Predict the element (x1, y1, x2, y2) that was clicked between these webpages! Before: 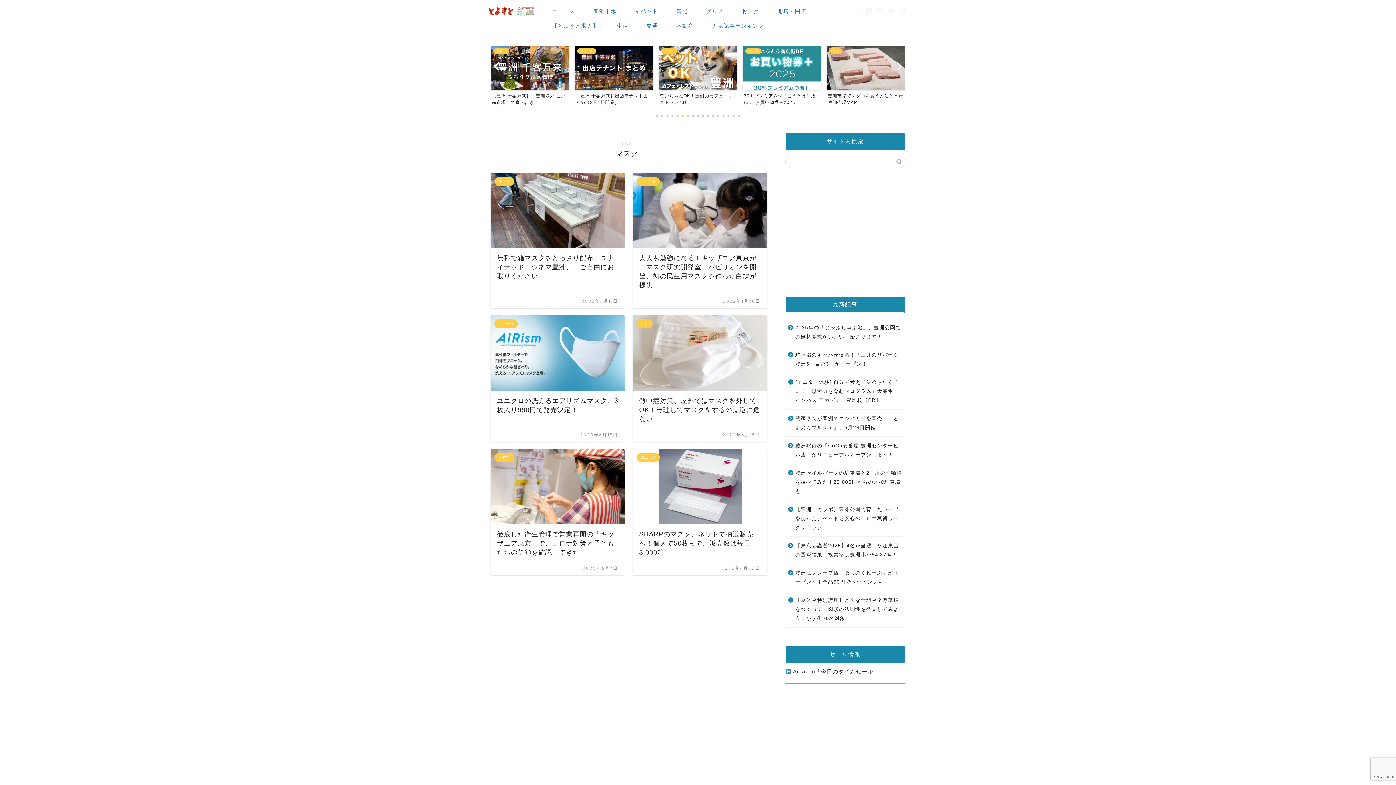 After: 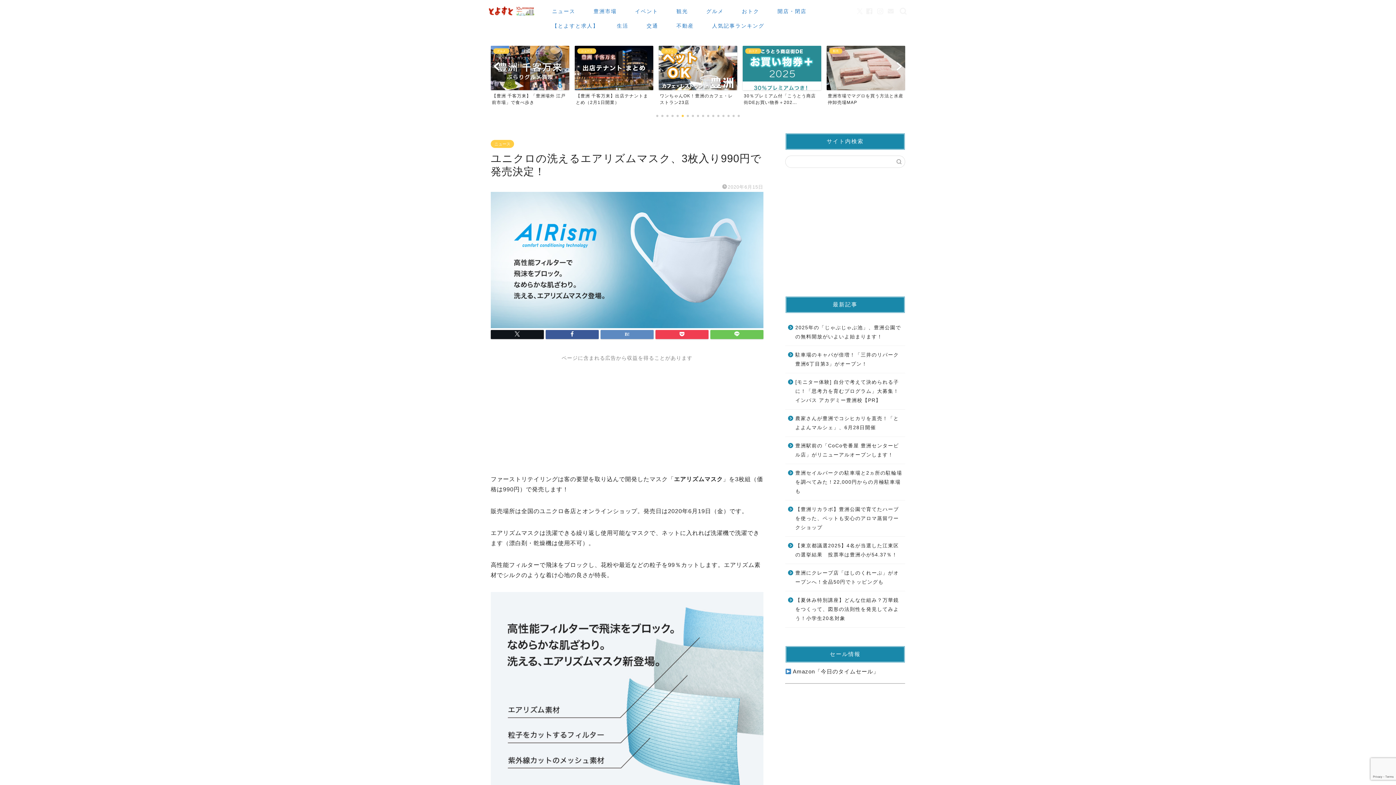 Action: label: ニュース
ユニクロの洗えるエアリズムマスク、3枚入り990円で発売決定！
2020年6月15日 bbox: (490, 315, 624, 442)